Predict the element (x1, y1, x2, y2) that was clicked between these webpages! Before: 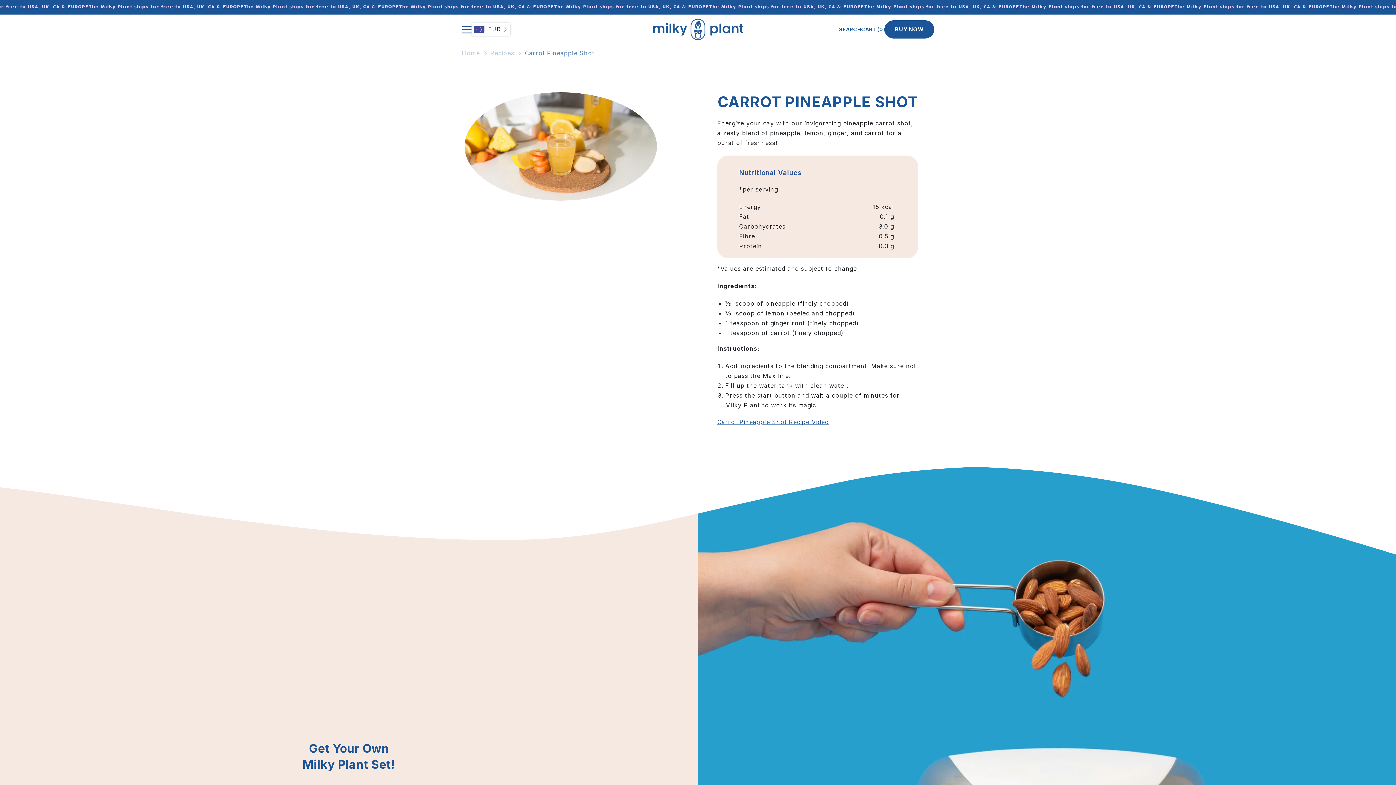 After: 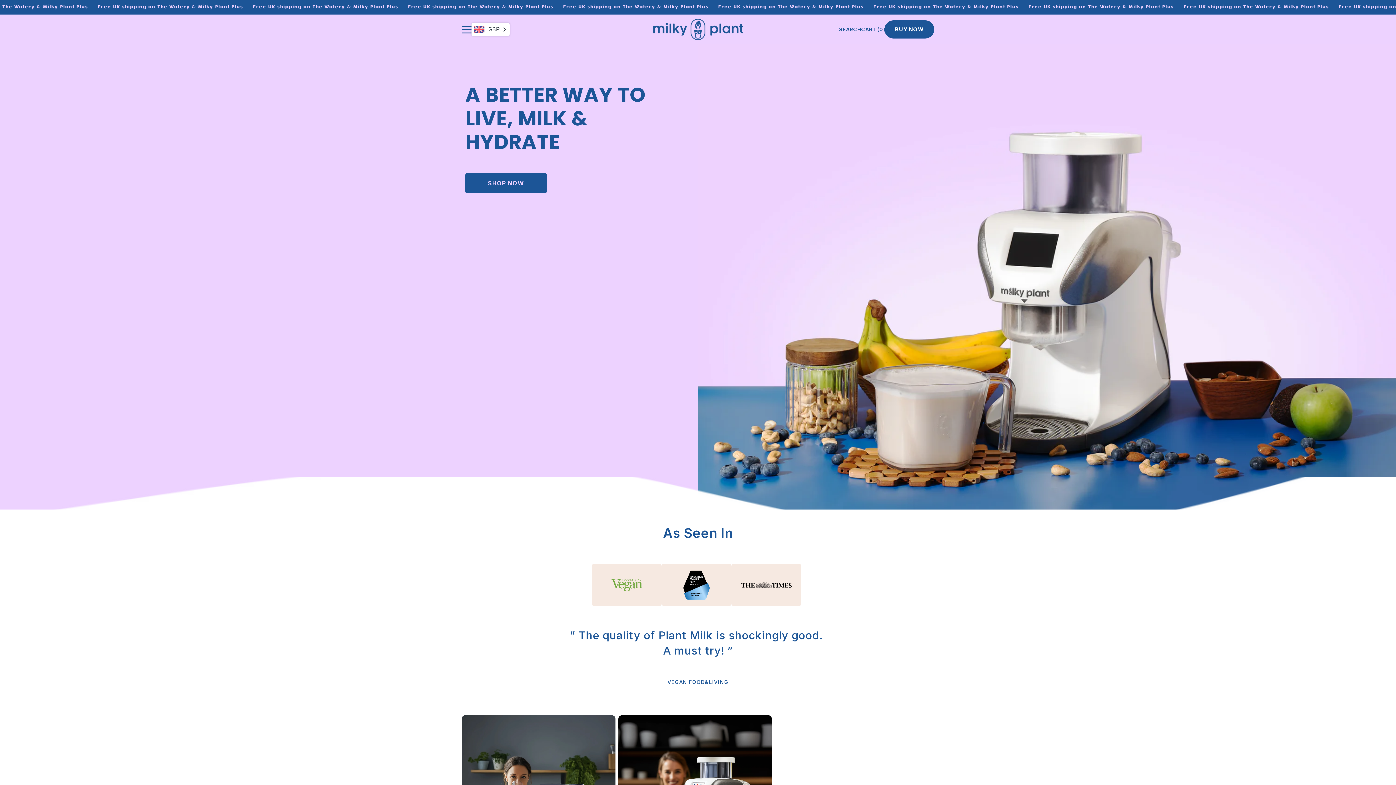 Action: bbox: (461, 49, 480, 56) label: Home